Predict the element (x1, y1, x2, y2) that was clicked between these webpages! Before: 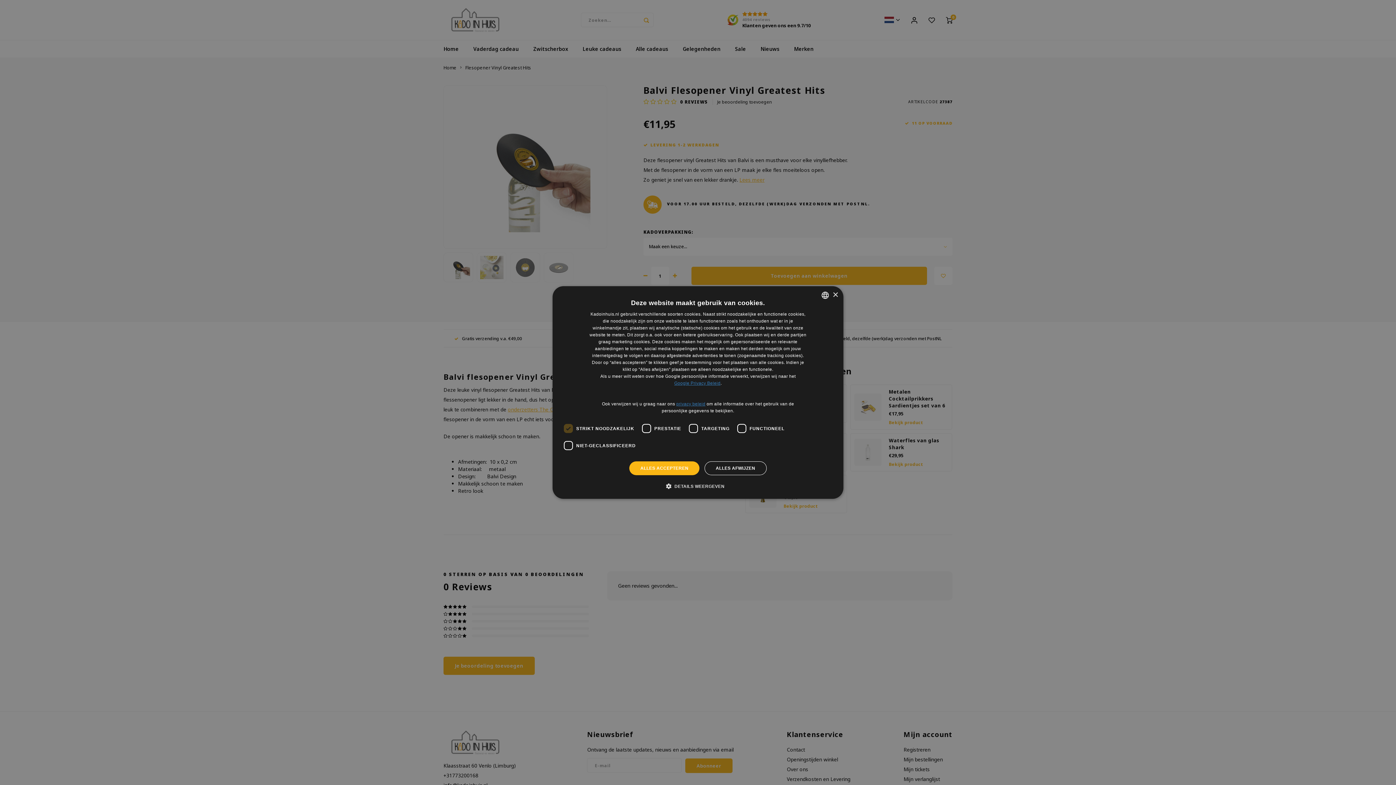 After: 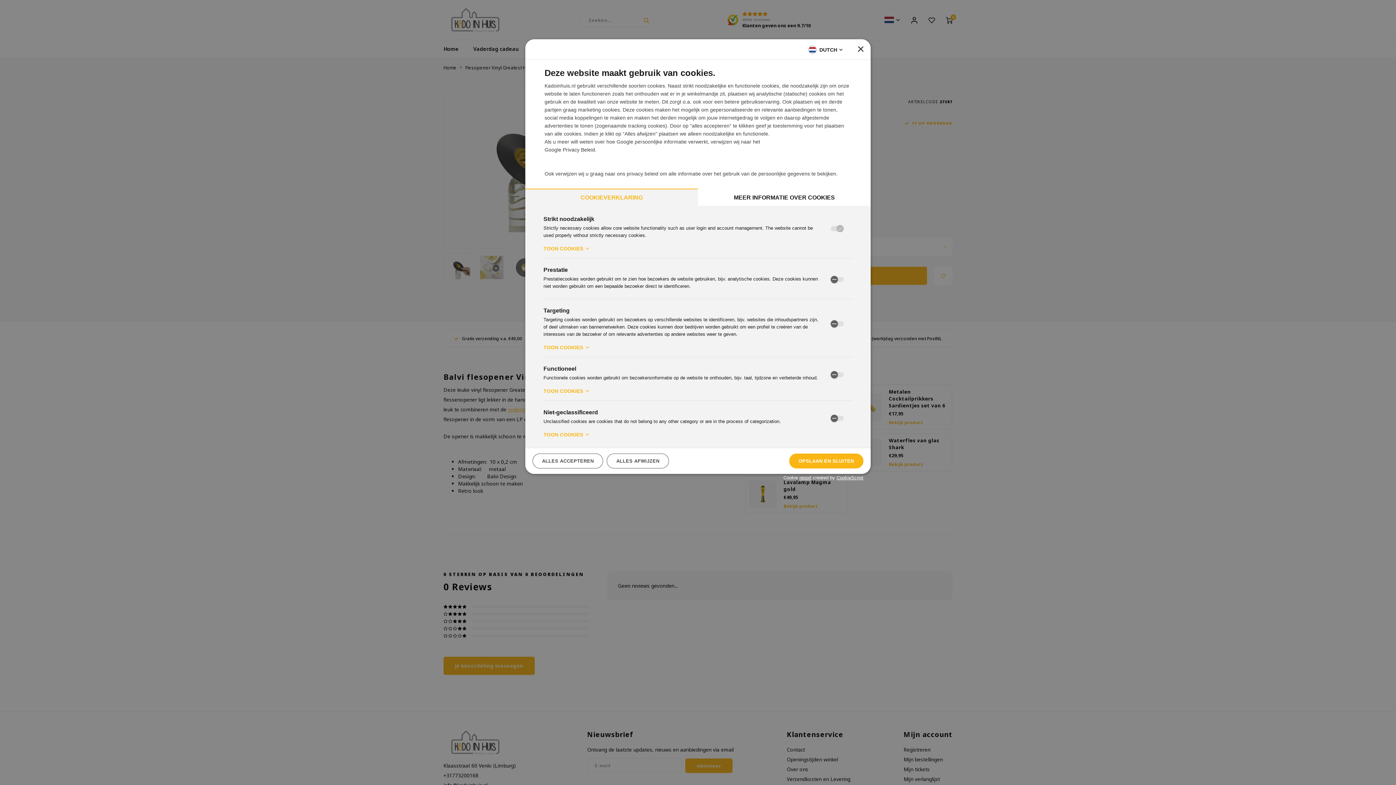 Action: label:  DETAILS WEERGEVEN bbox: (671, 482, 724, 490)